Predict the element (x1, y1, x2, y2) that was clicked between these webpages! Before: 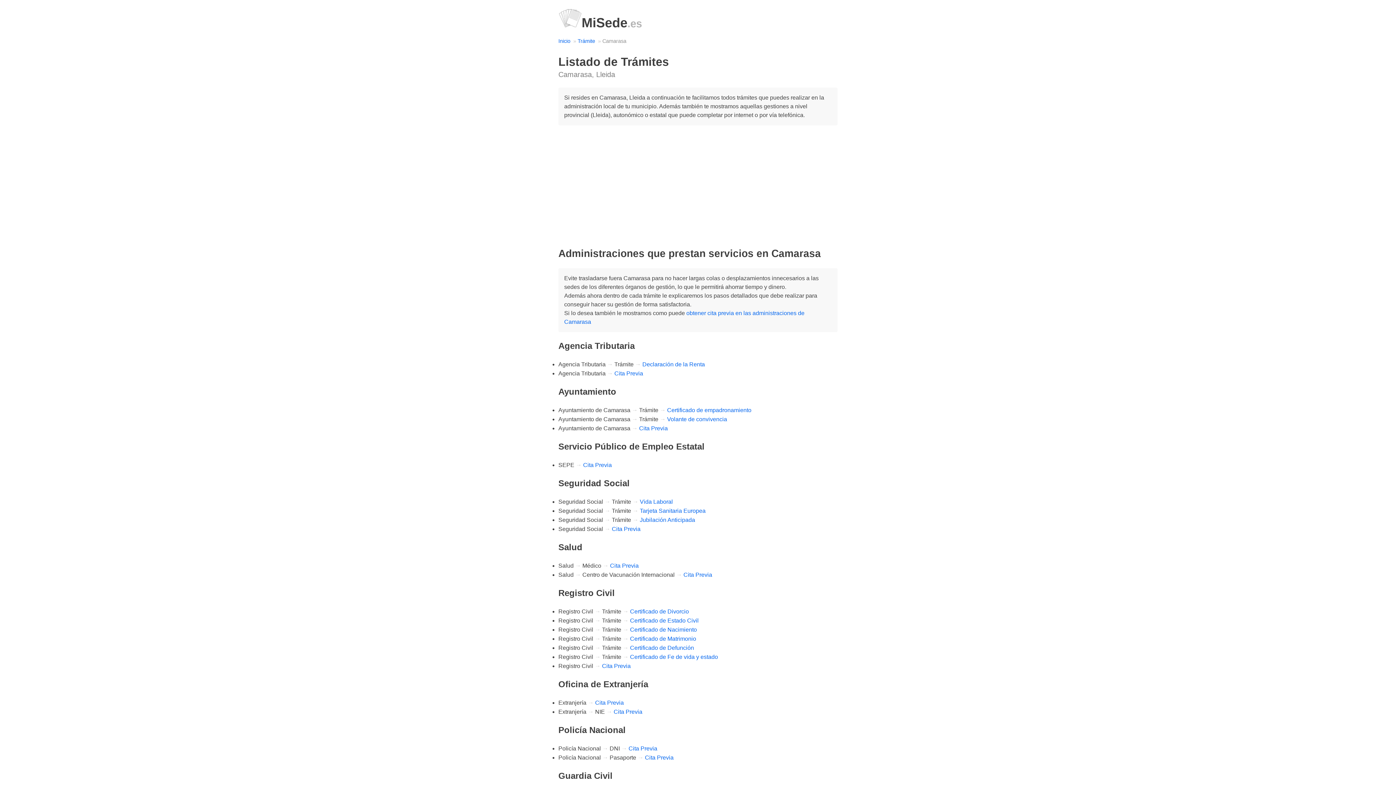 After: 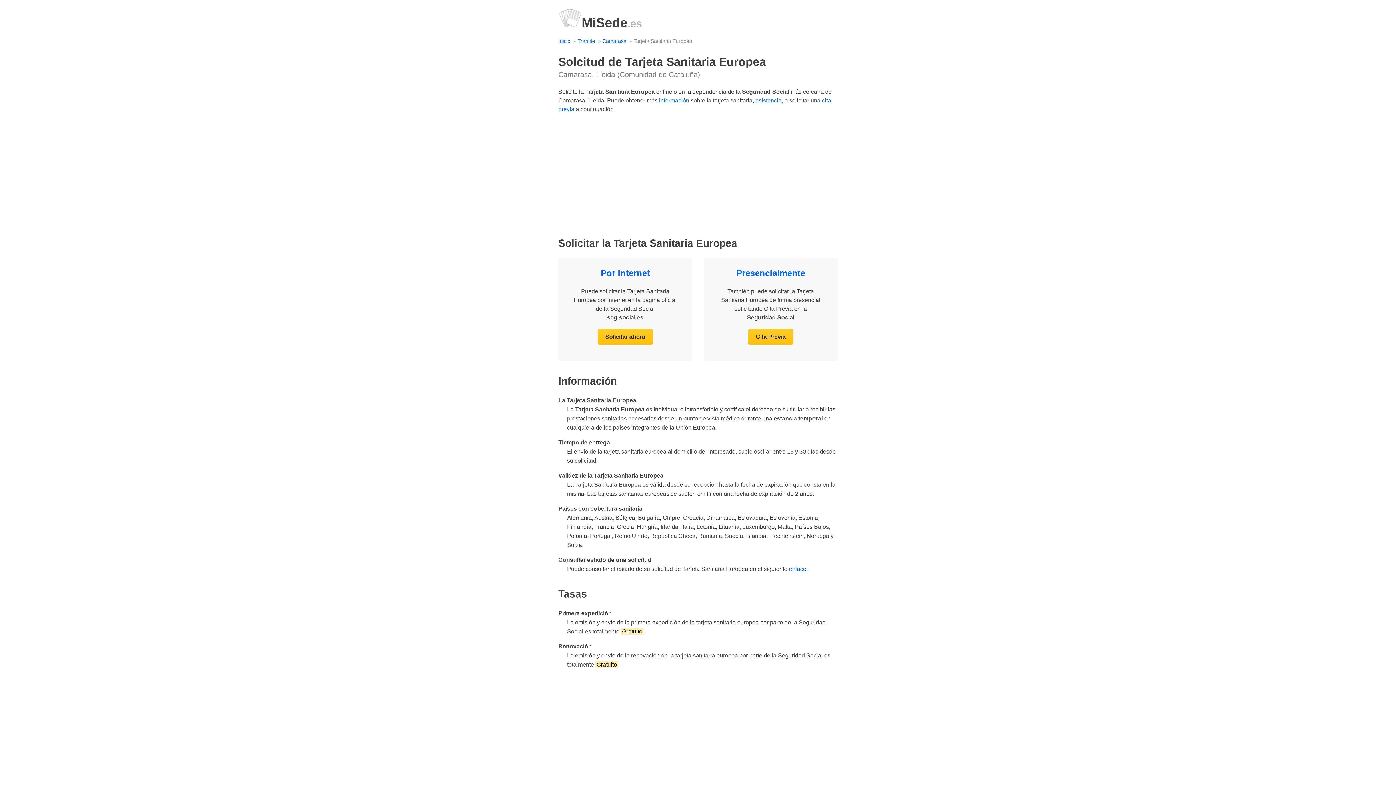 Action: bbox: (640, 507, 705, 514) label: Tarjeta Sanitaria Europea